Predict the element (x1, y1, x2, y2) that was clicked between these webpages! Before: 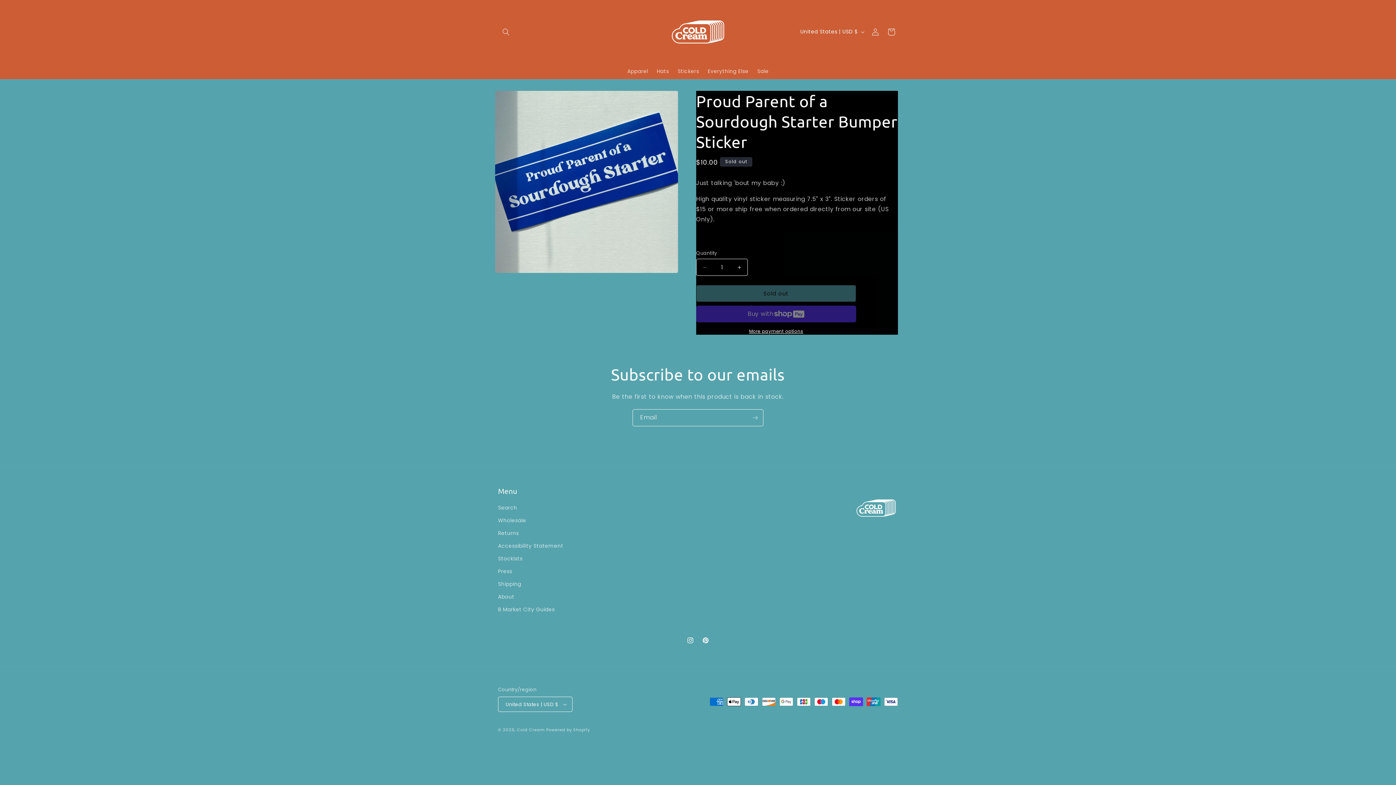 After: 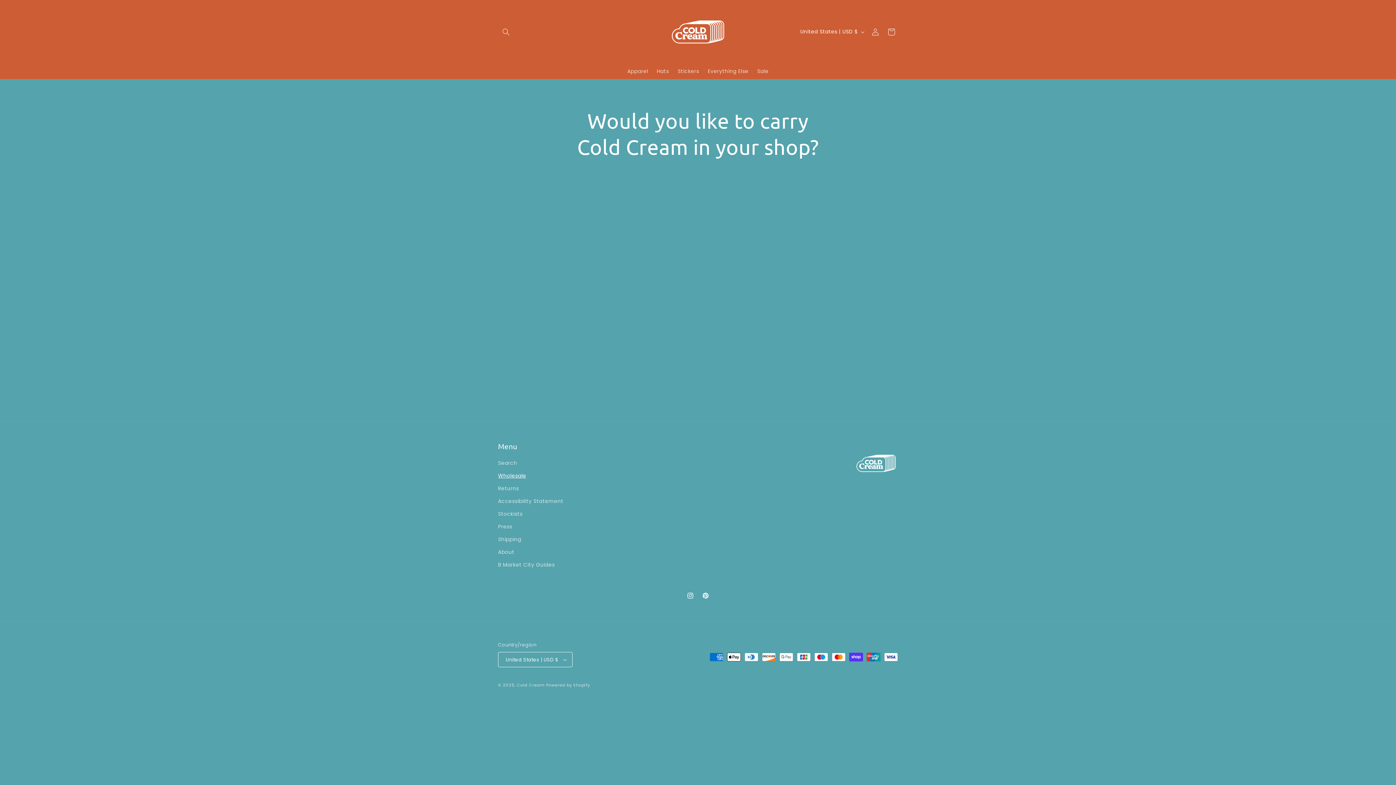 Action: bbox: (498, 514, 526, 527) label: Wholesale